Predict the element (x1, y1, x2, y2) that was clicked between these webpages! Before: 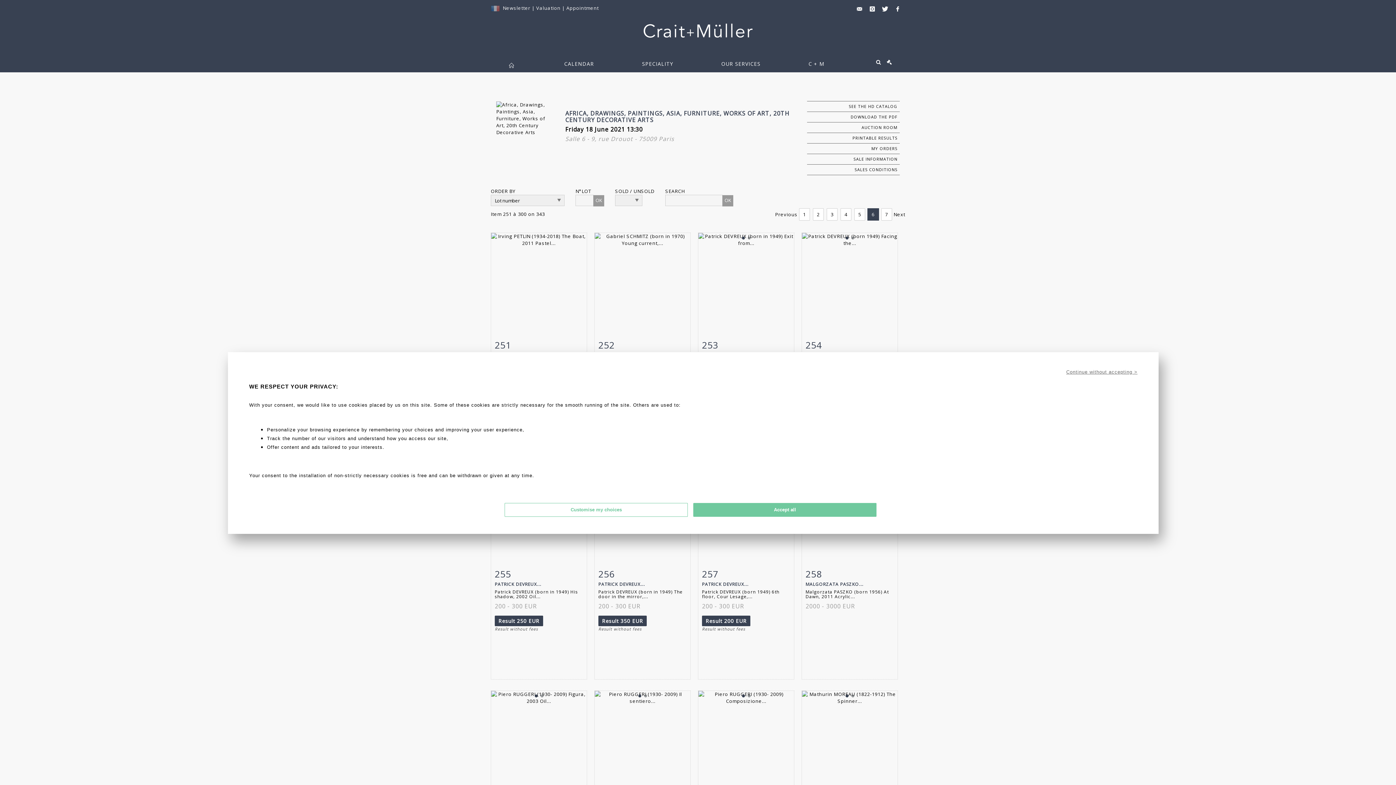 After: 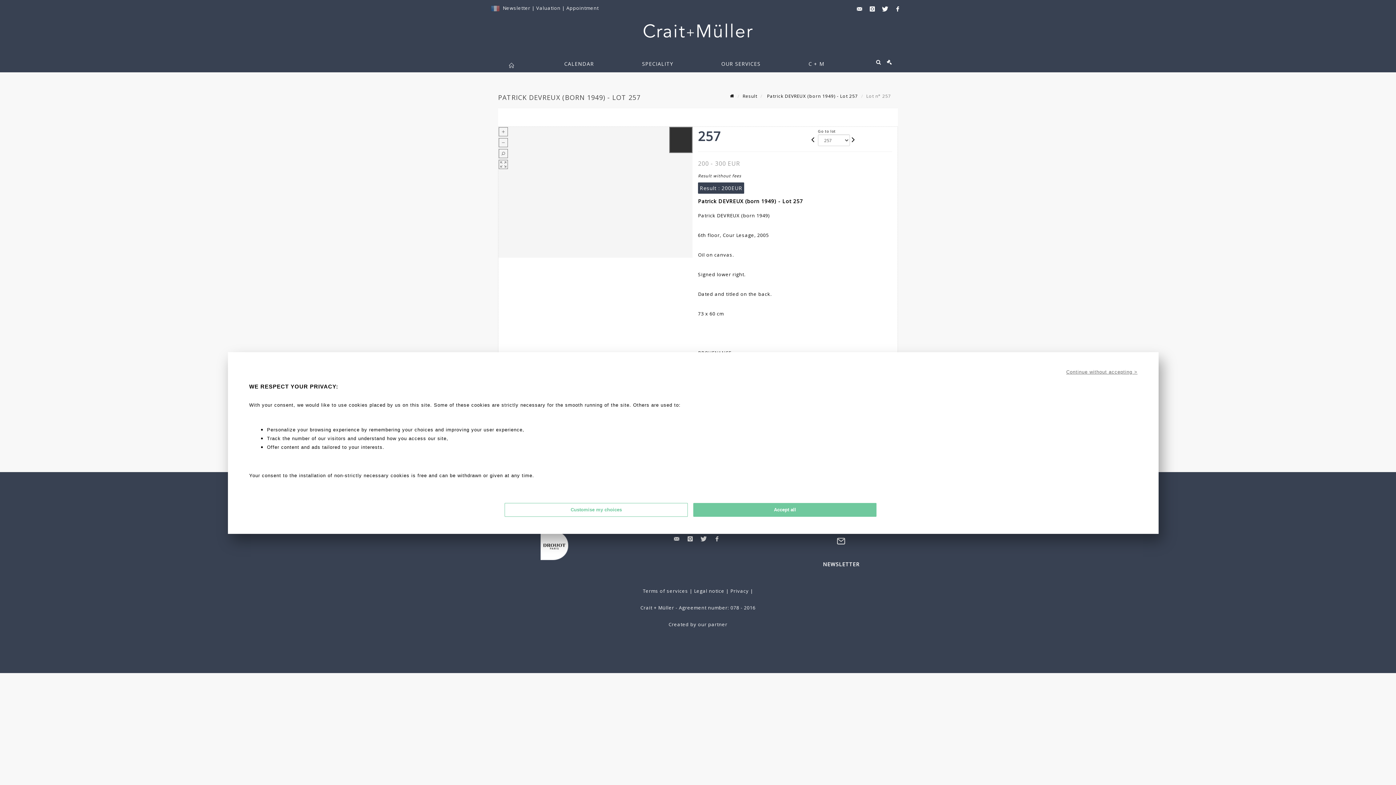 Action: label: 257 bbox: (702, 567, 790, 582)